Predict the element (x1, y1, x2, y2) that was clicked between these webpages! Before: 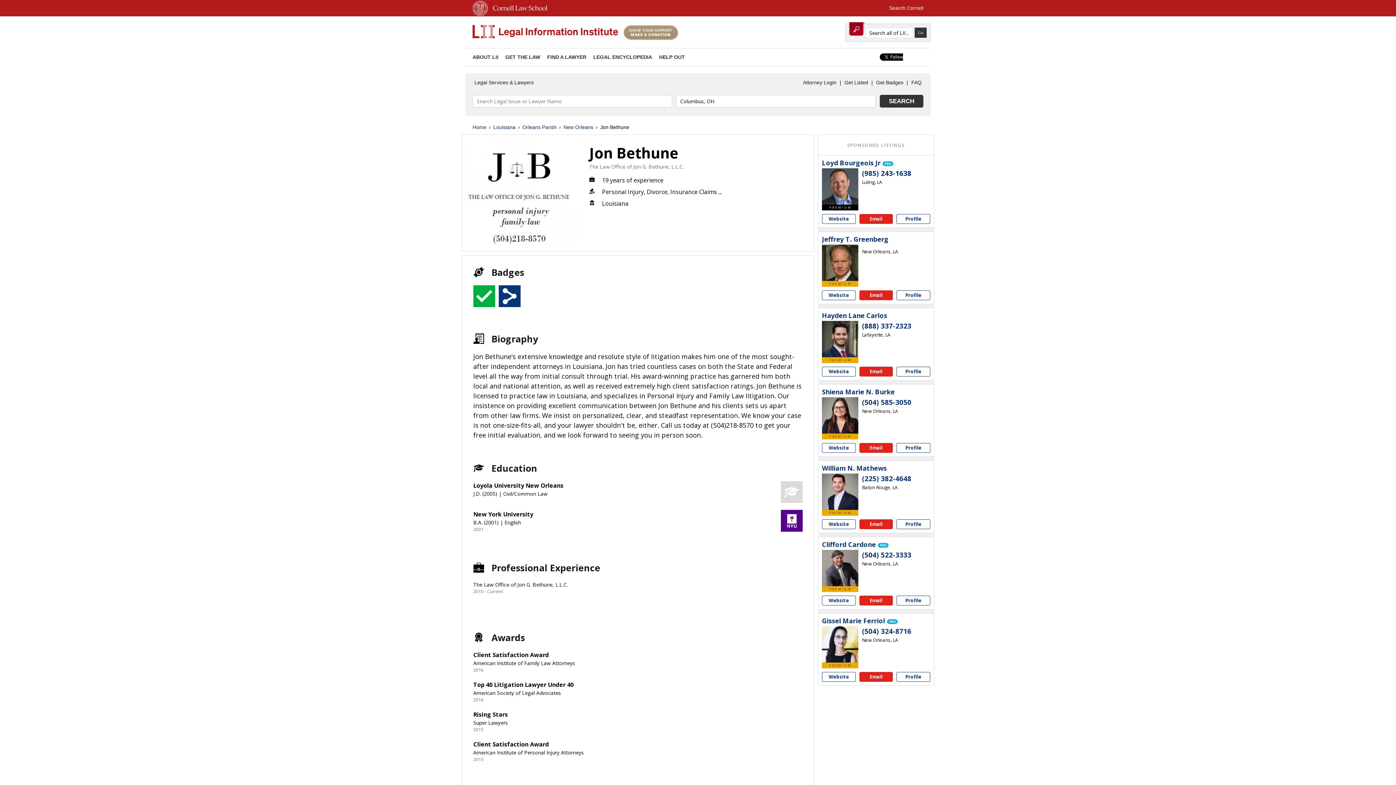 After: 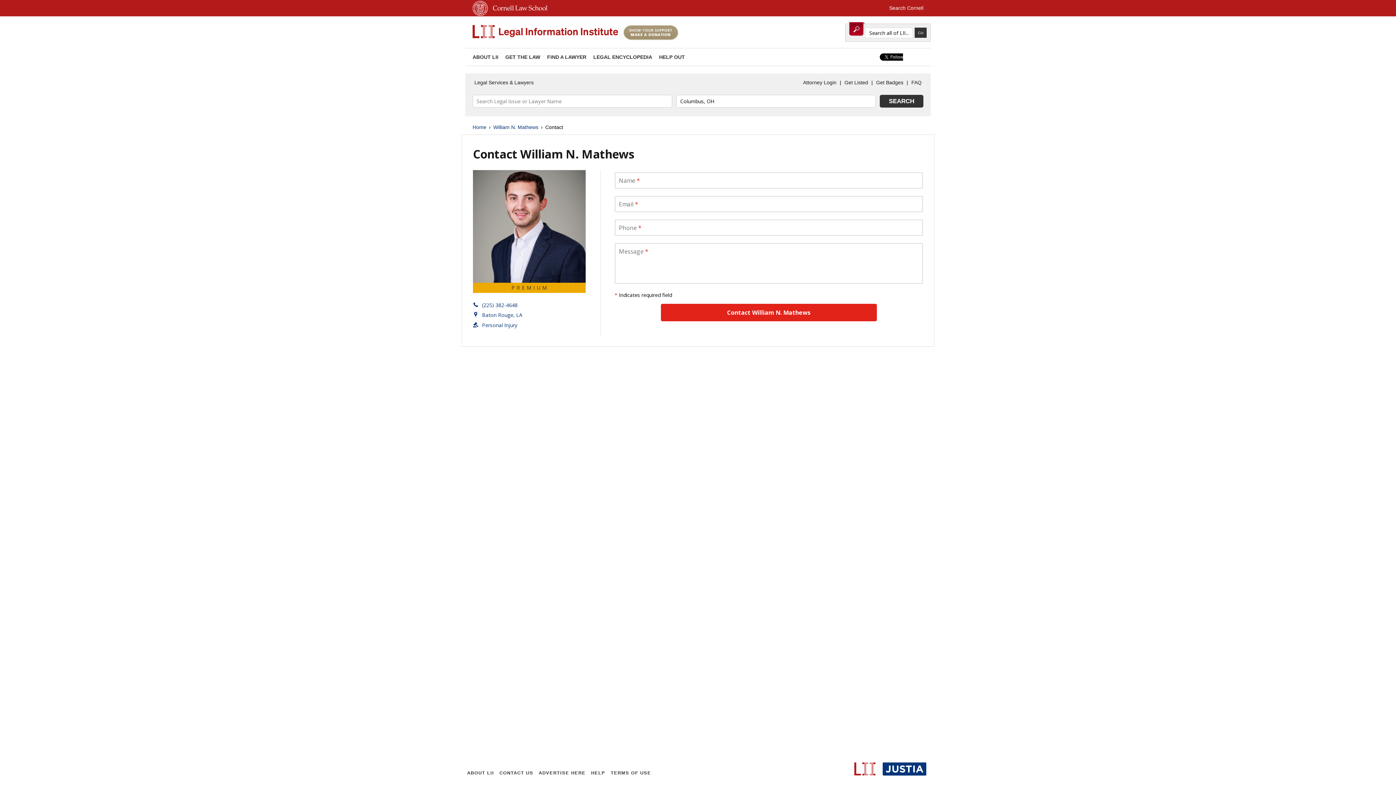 Action: bbox: (859, 519, 893, 529) label: Email William N. Mathews